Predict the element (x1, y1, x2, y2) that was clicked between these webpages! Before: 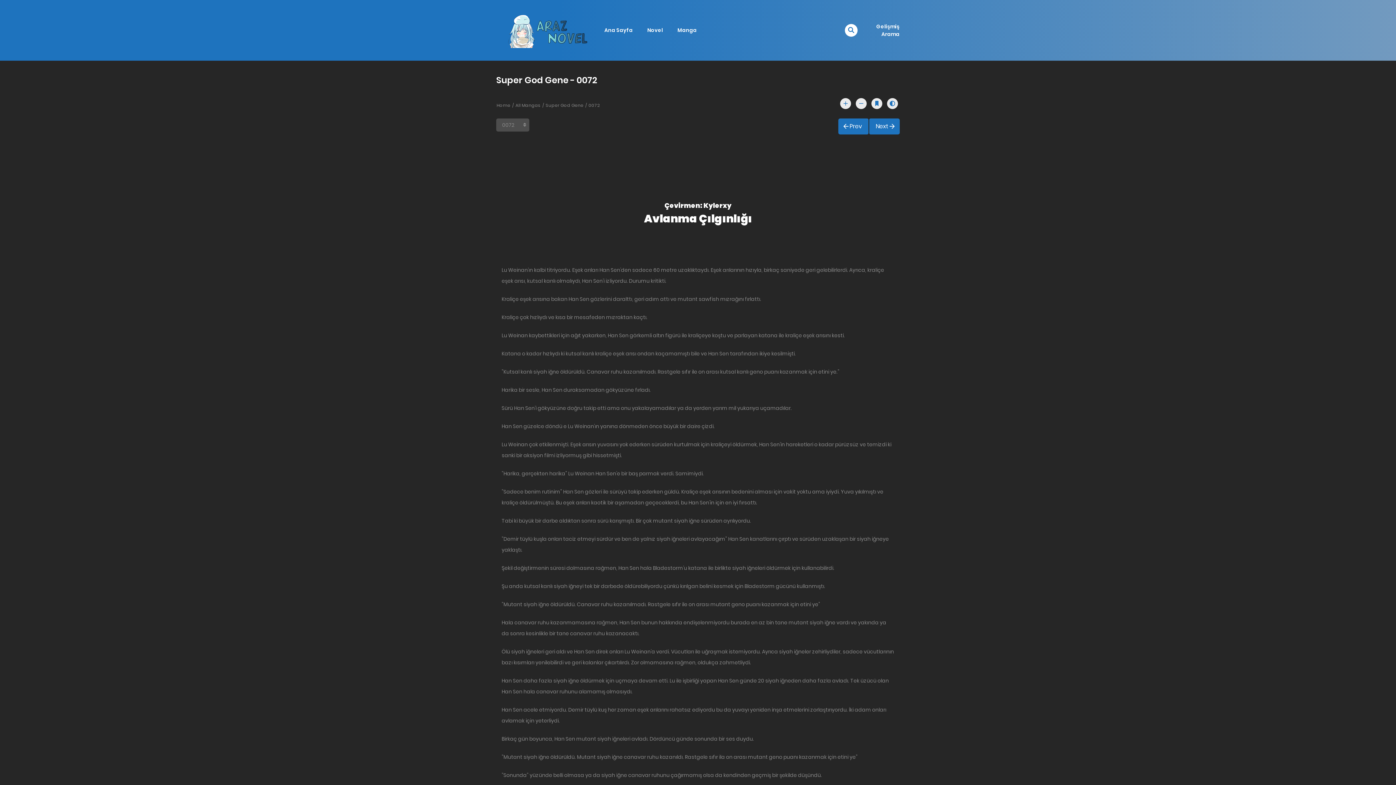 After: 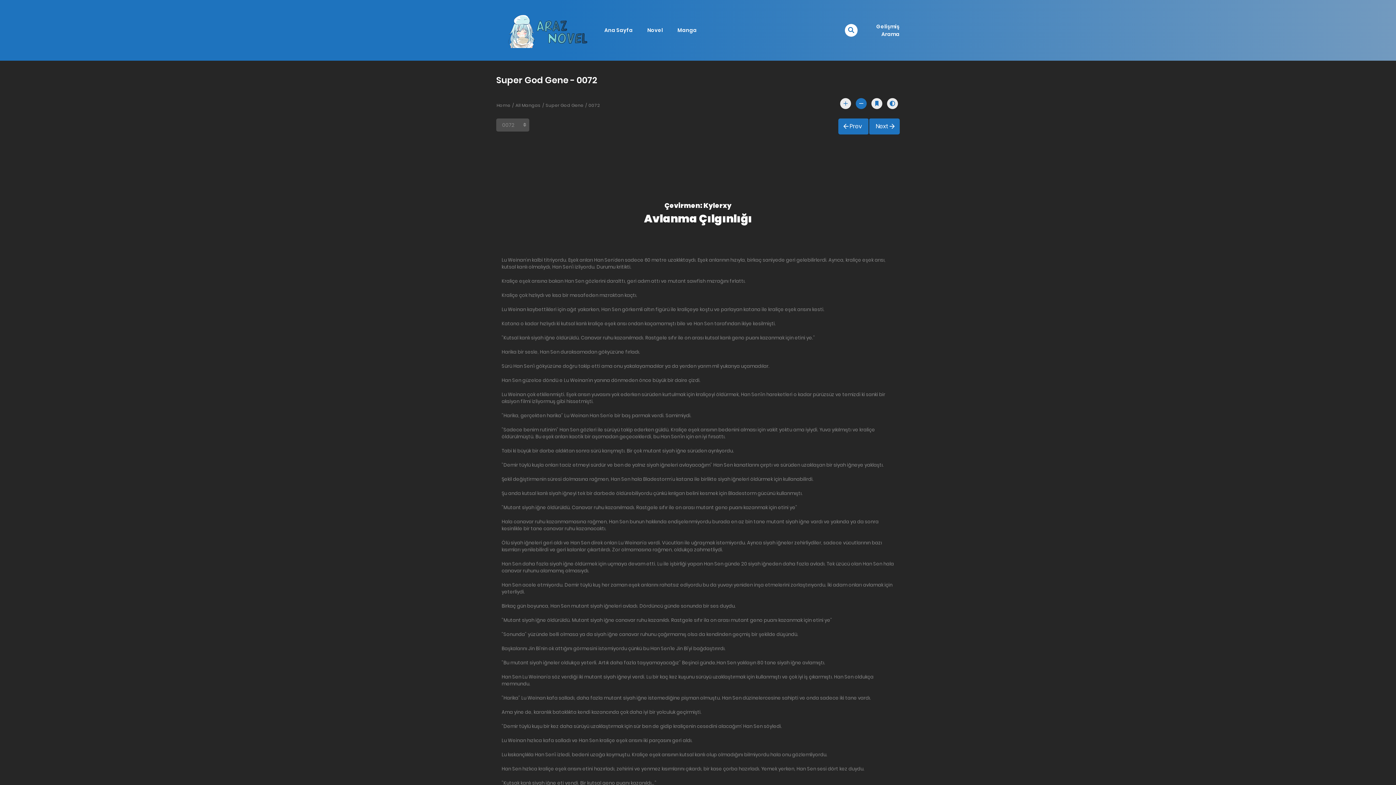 Action: bbox: (856, 98, 866, 109)